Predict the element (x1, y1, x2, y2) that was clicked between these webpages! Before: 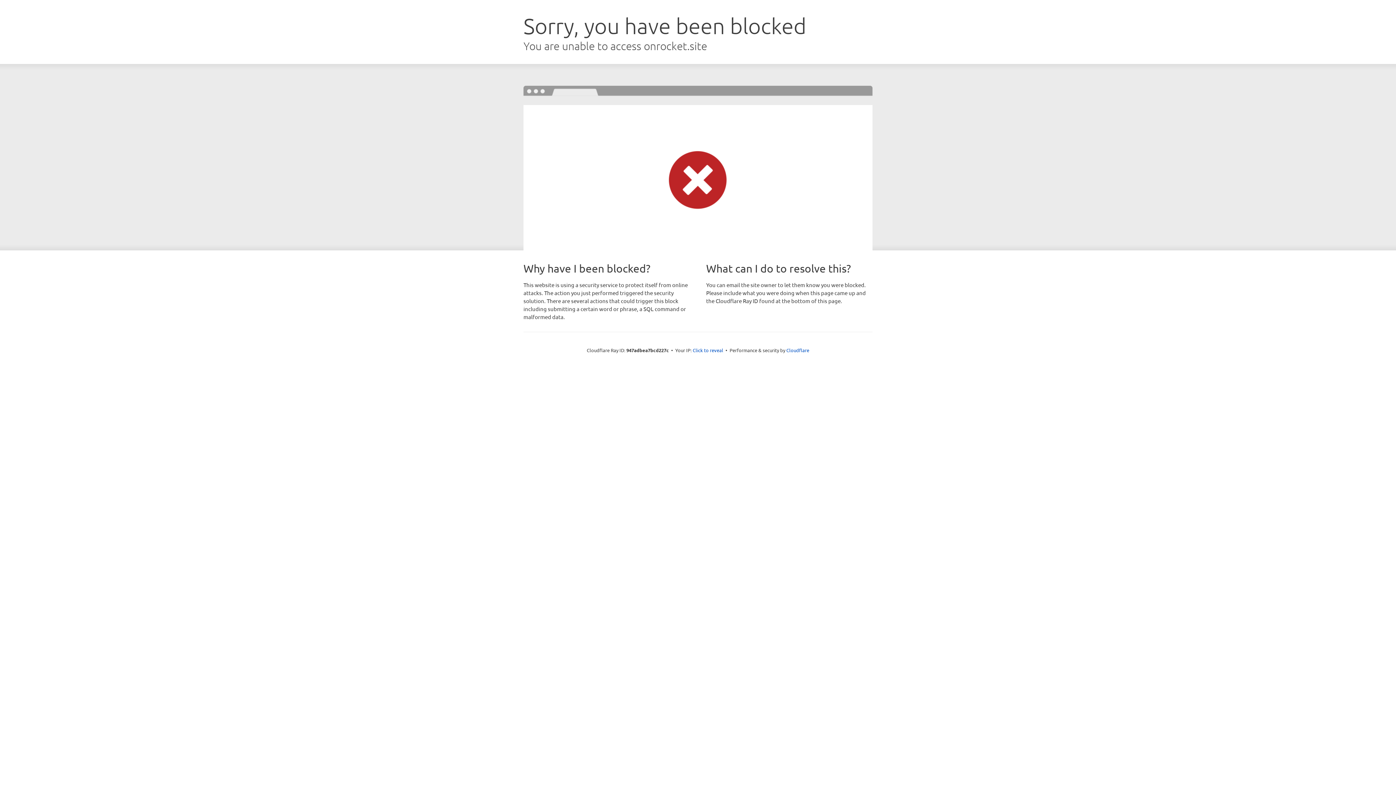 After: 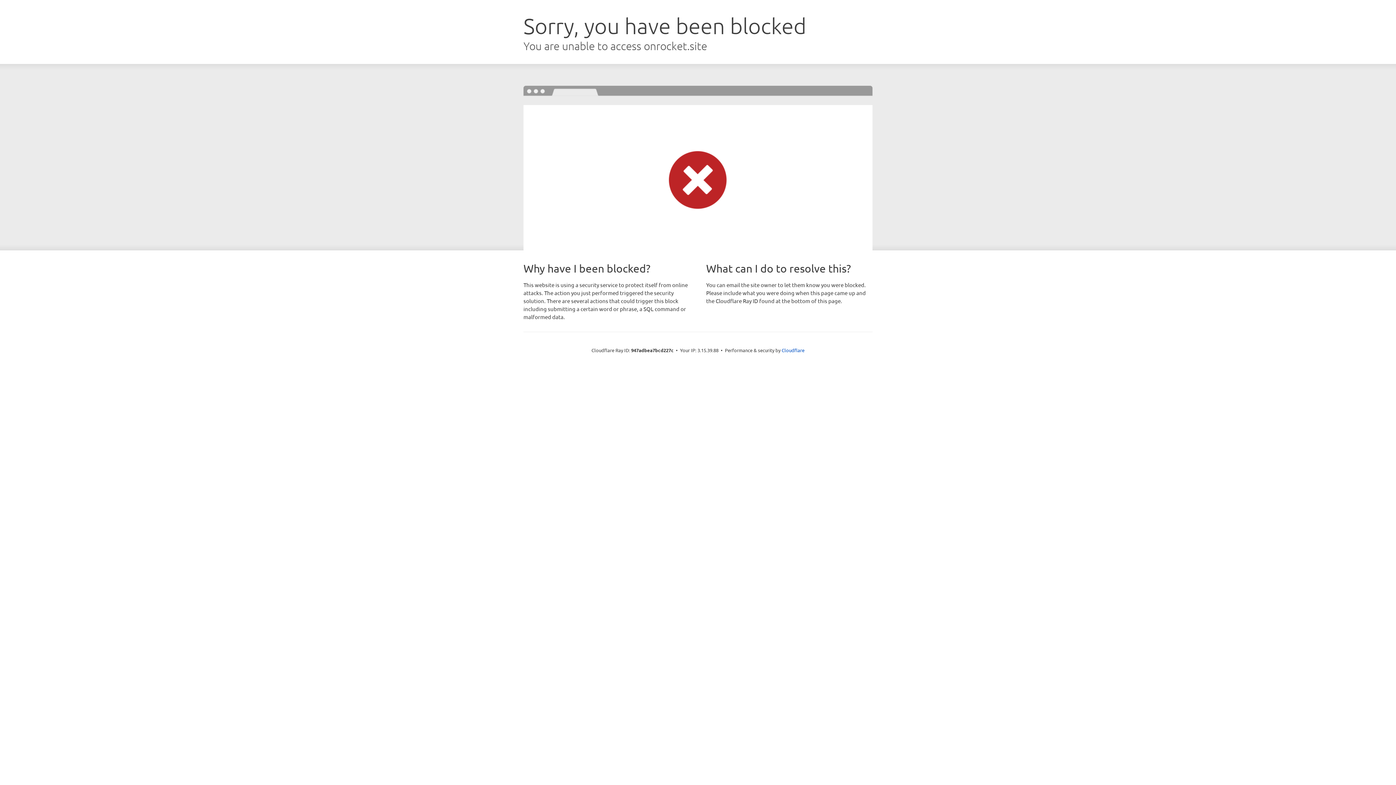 Action: label: Click to reveal bbox: (692, 346, 723, 353)